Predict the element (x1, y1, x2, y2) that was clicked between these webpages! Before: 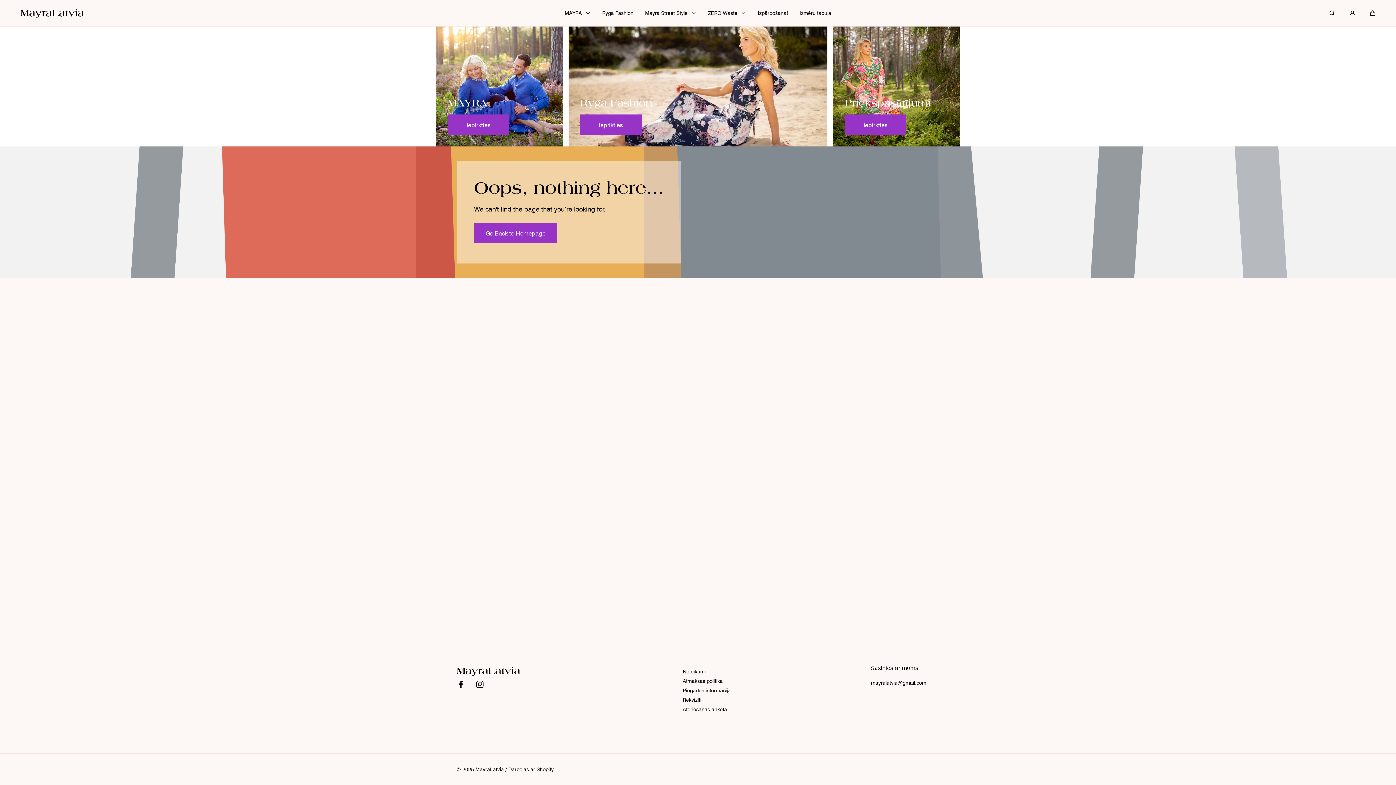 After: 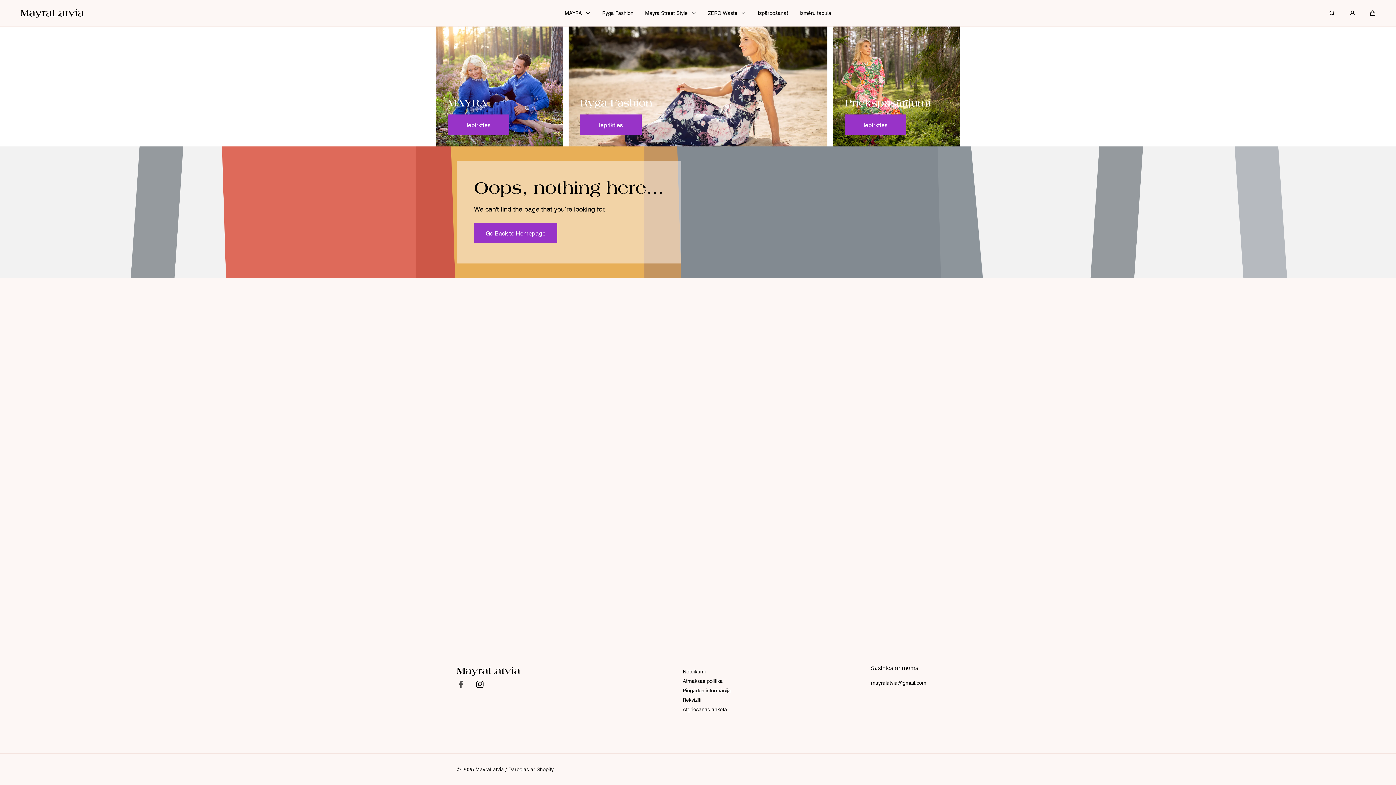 Action: bbox: (456, 676, 465, 692) label: Facebook